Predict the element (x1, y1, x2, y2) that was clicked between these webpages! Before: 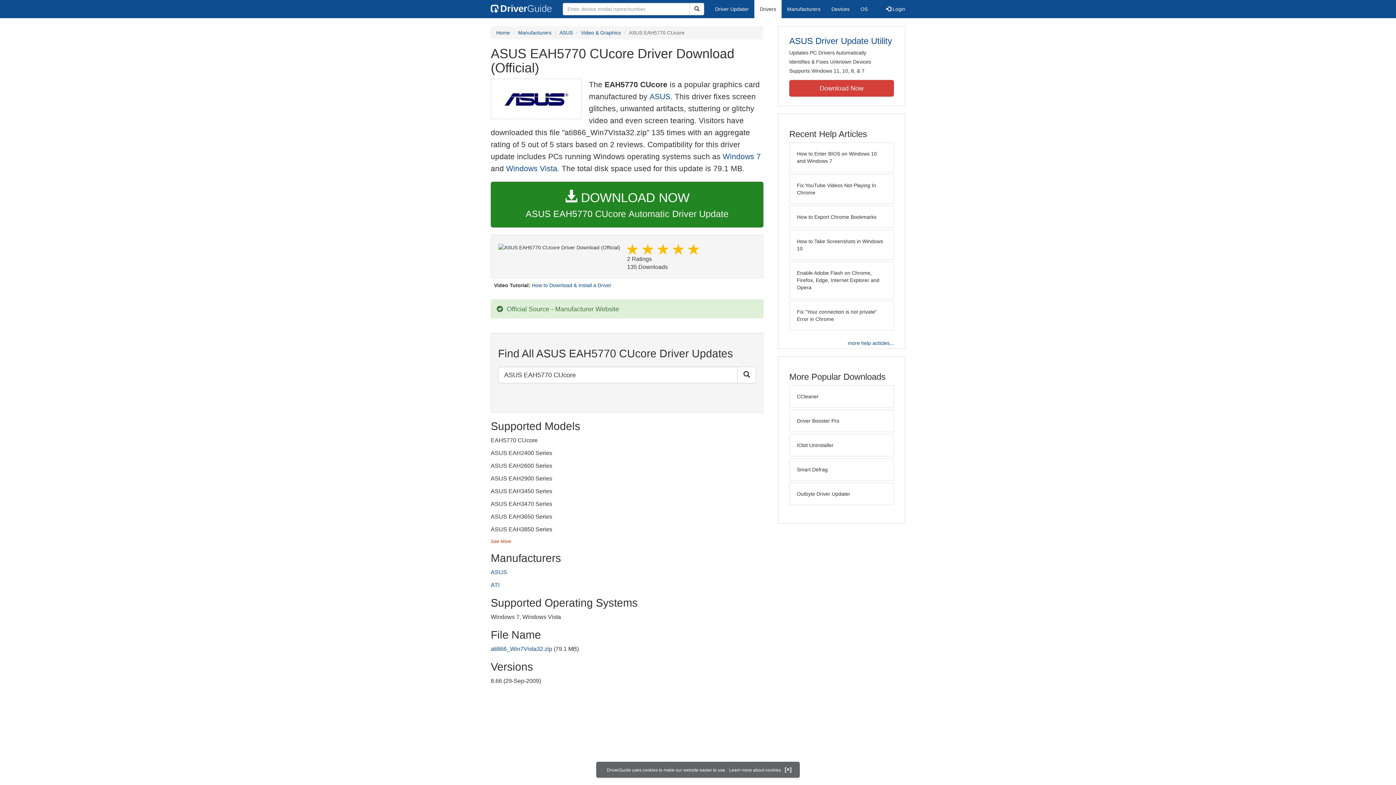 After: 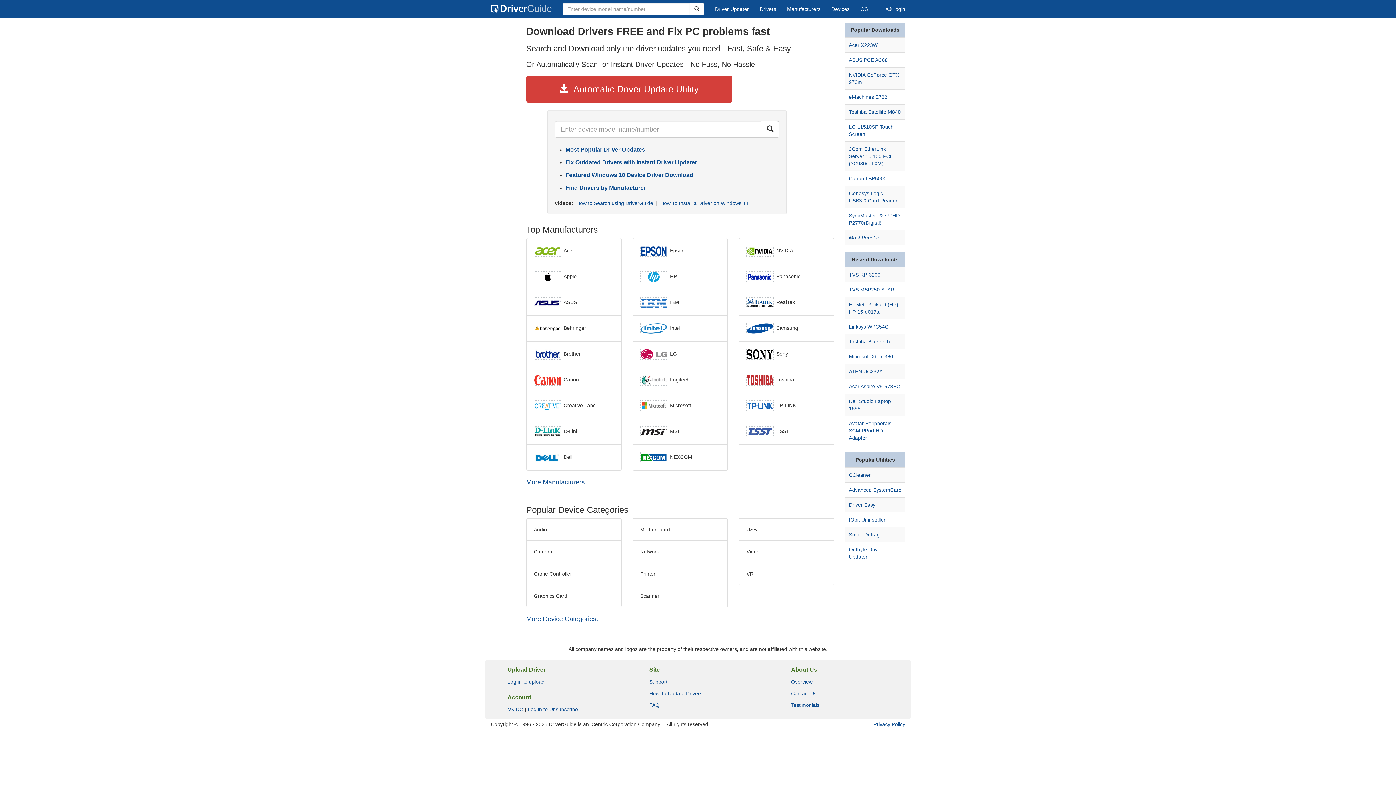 Action: label: Home bbox: (496, 29, 510, 35)